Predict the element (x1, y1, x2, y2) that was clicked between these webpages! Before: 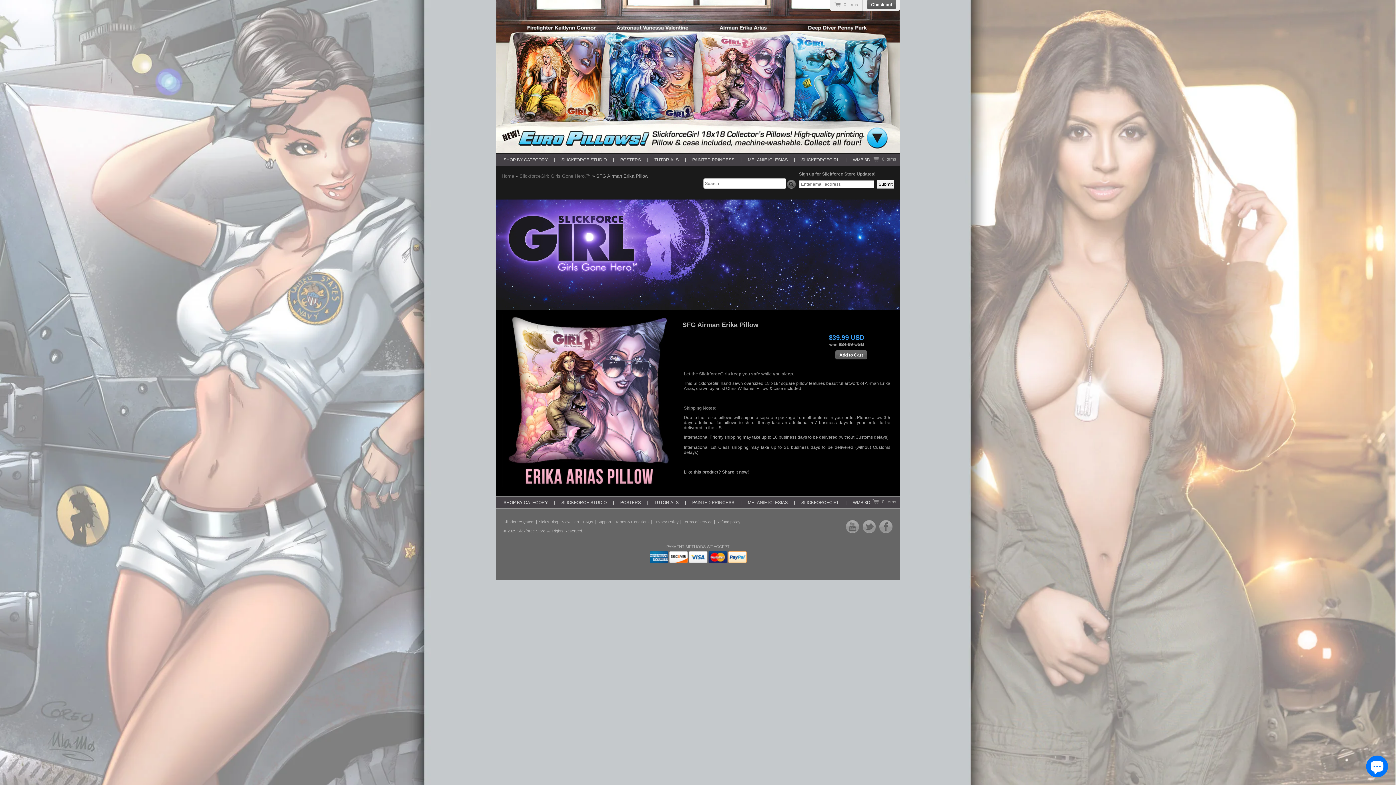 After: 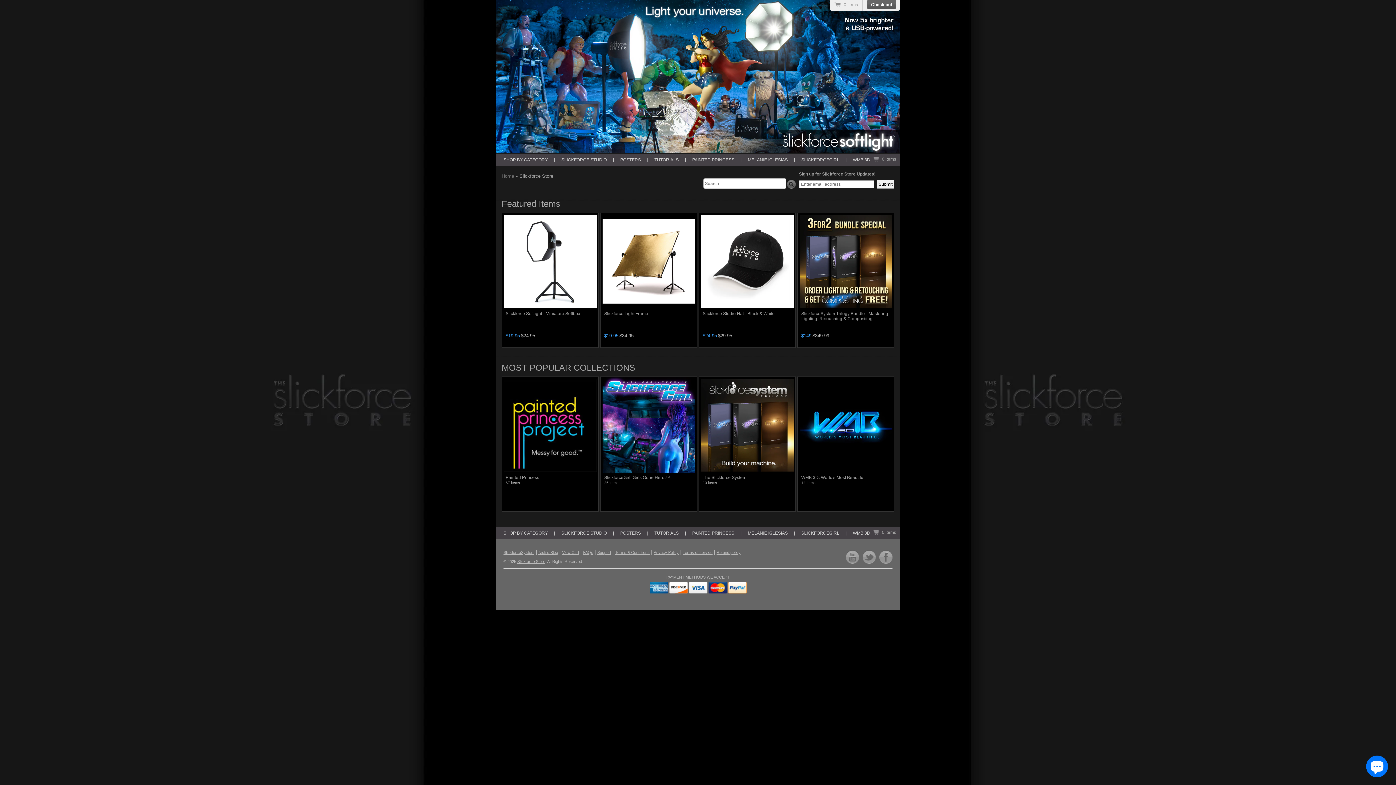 Action: label: | bbox: (613, 498, 614, 505)